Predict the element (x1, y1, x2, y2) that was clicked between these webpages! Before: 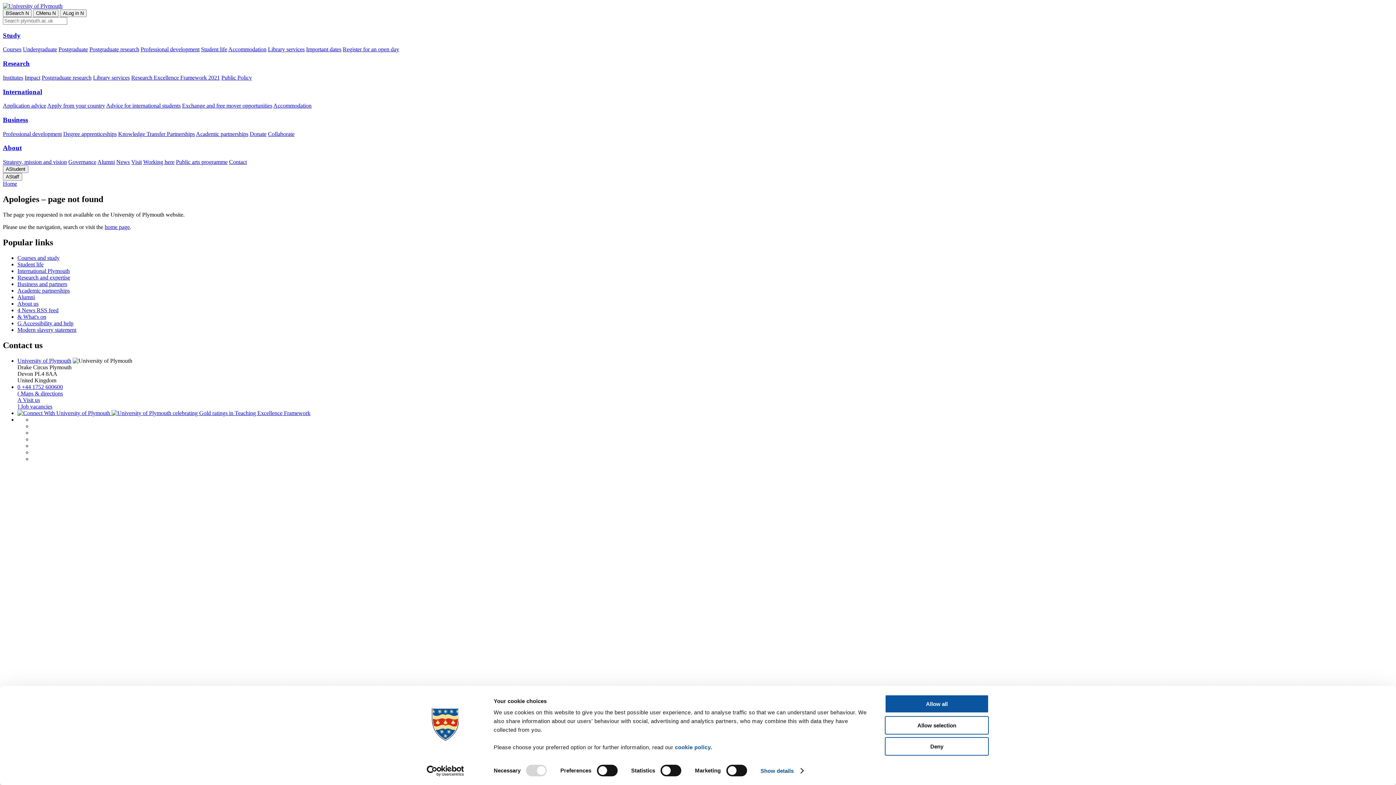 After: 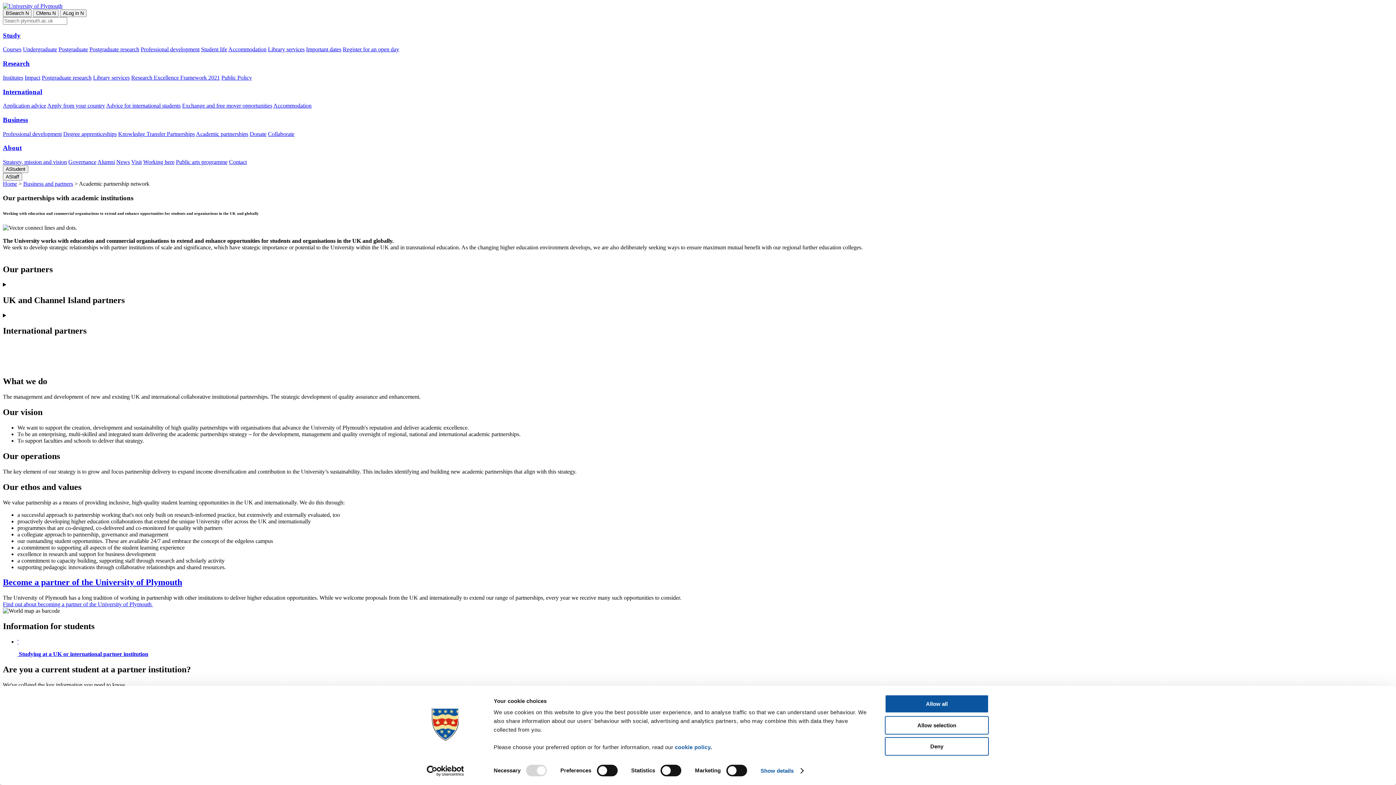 Action: label: Academic partnerships bbox: (17, 287, 69, 293)